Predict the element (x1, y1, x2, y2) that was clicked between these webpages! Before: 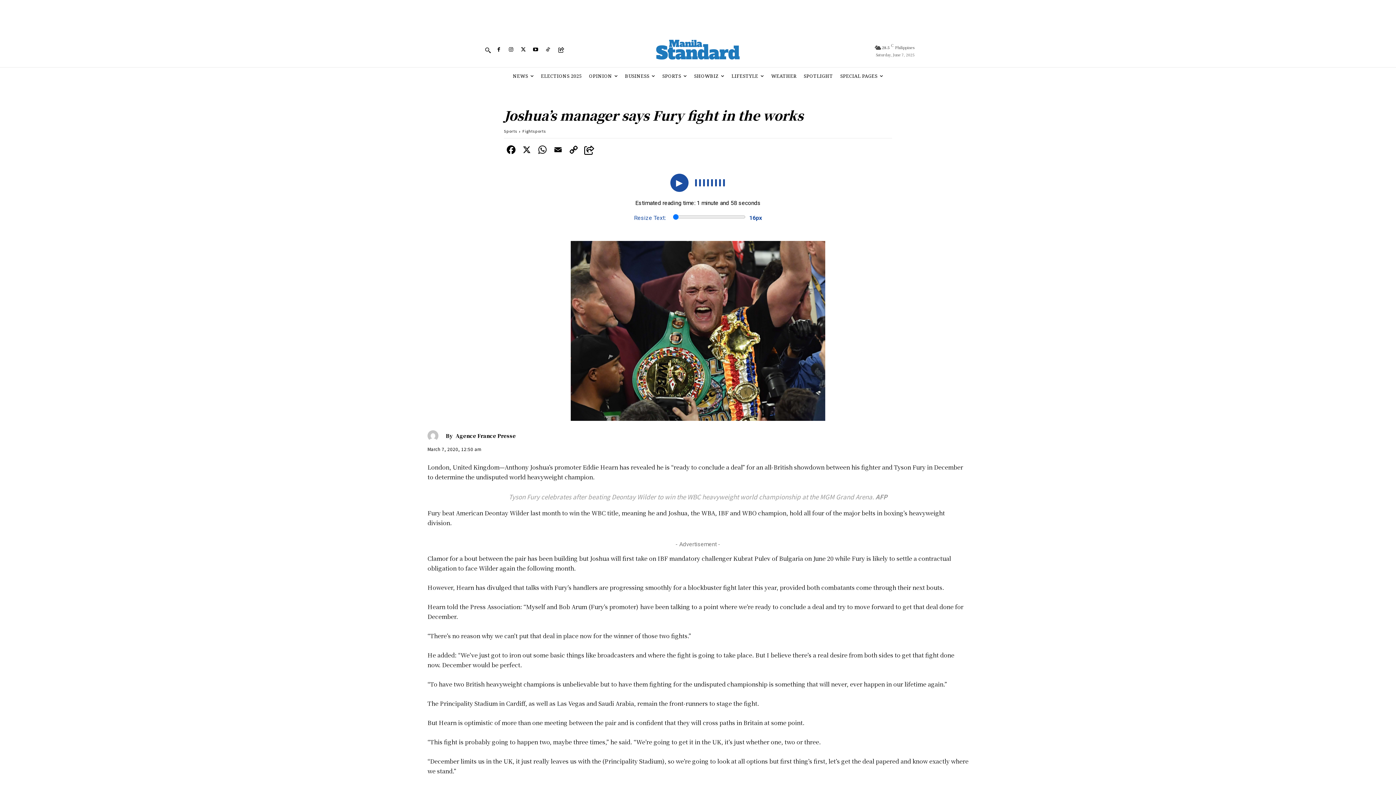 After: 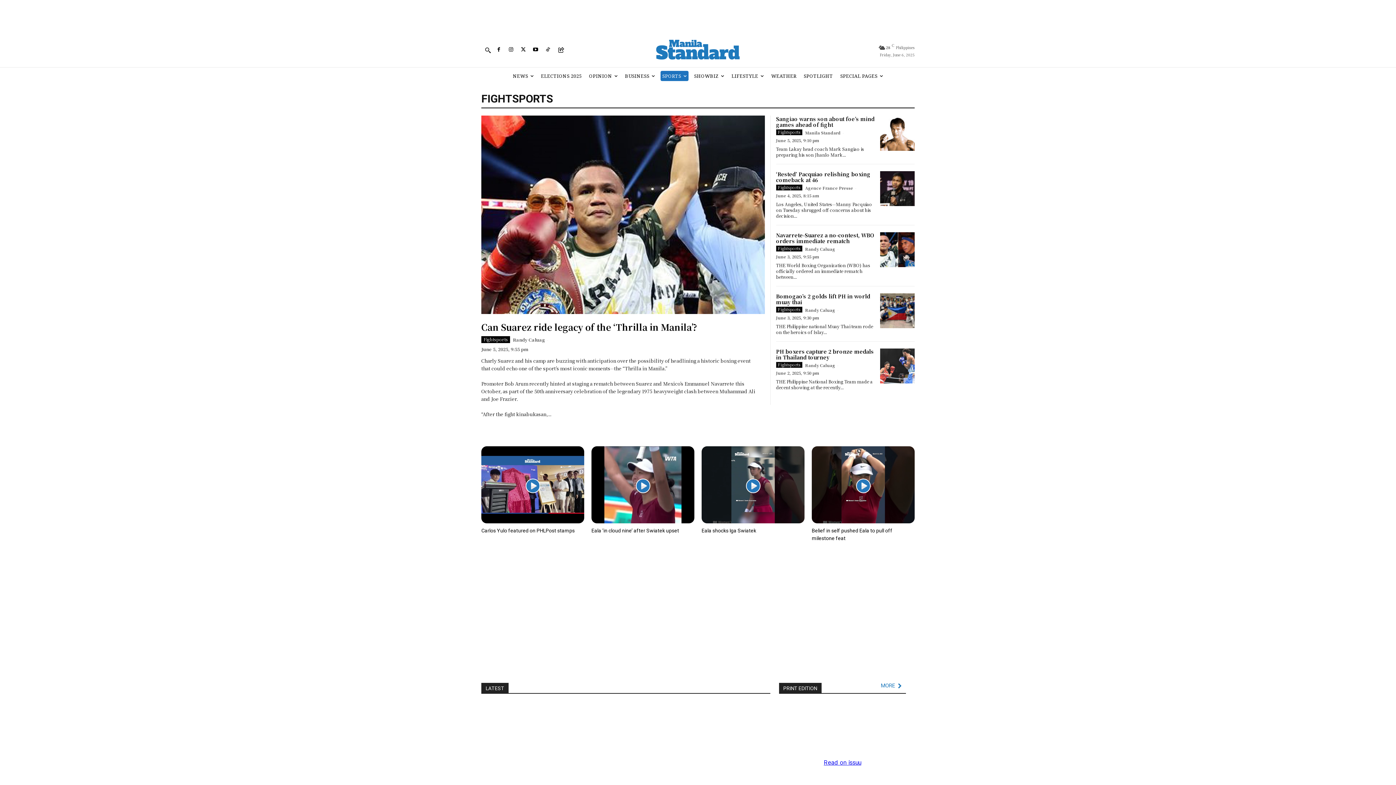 Action: label: Fightsports bbox: (522, 128, 546, 133)